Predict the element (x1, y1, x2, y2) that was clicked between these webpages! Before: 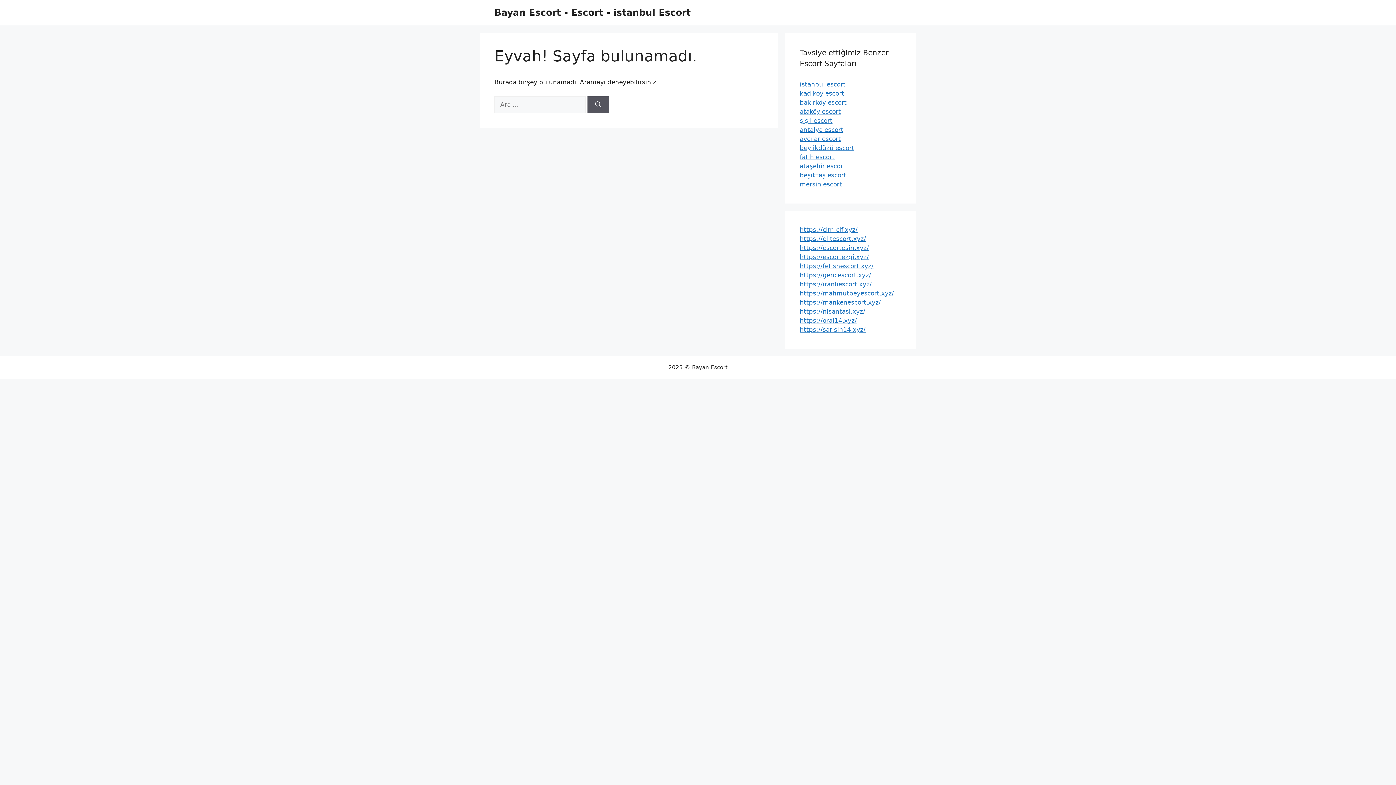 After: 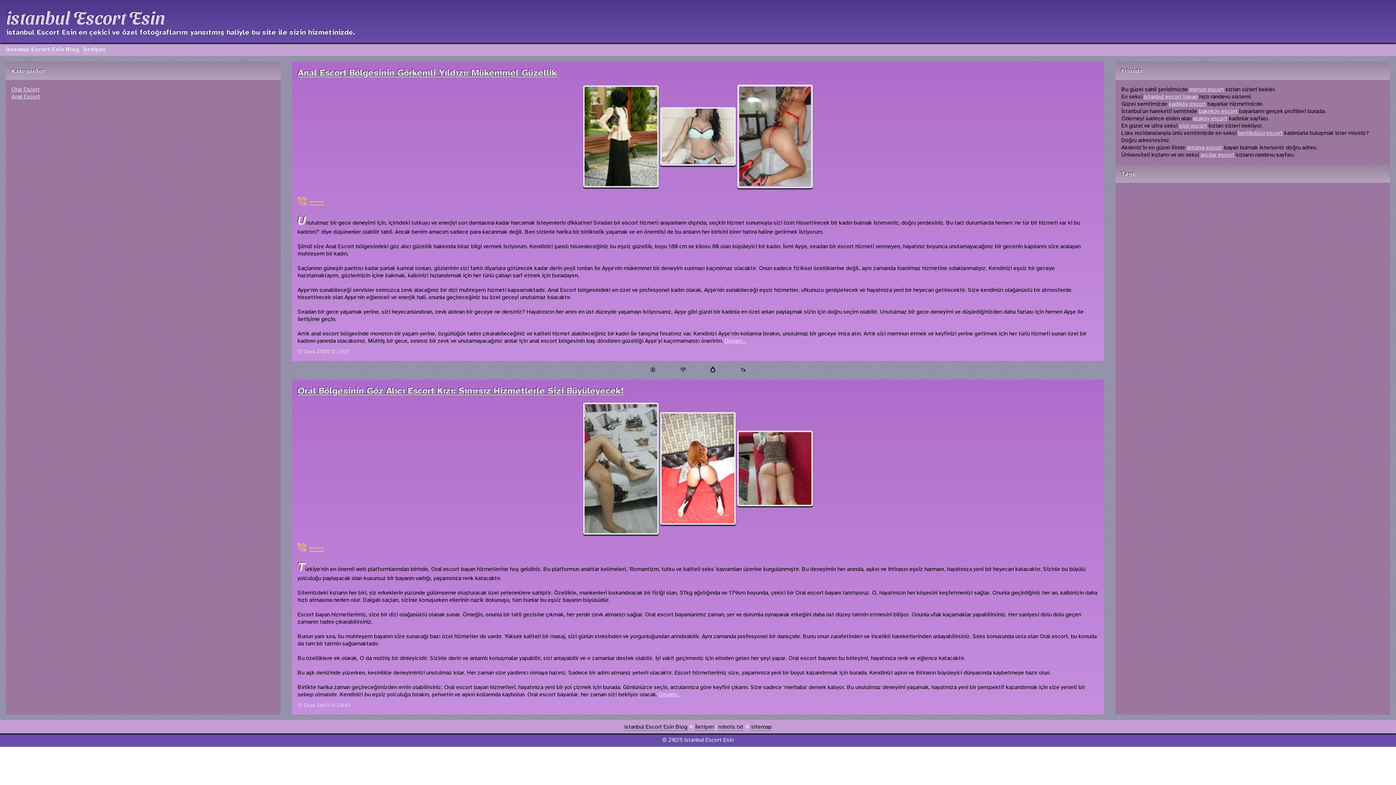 Action: bbox: (800, 244, 869, 251) label: https://escortesin.xyz/